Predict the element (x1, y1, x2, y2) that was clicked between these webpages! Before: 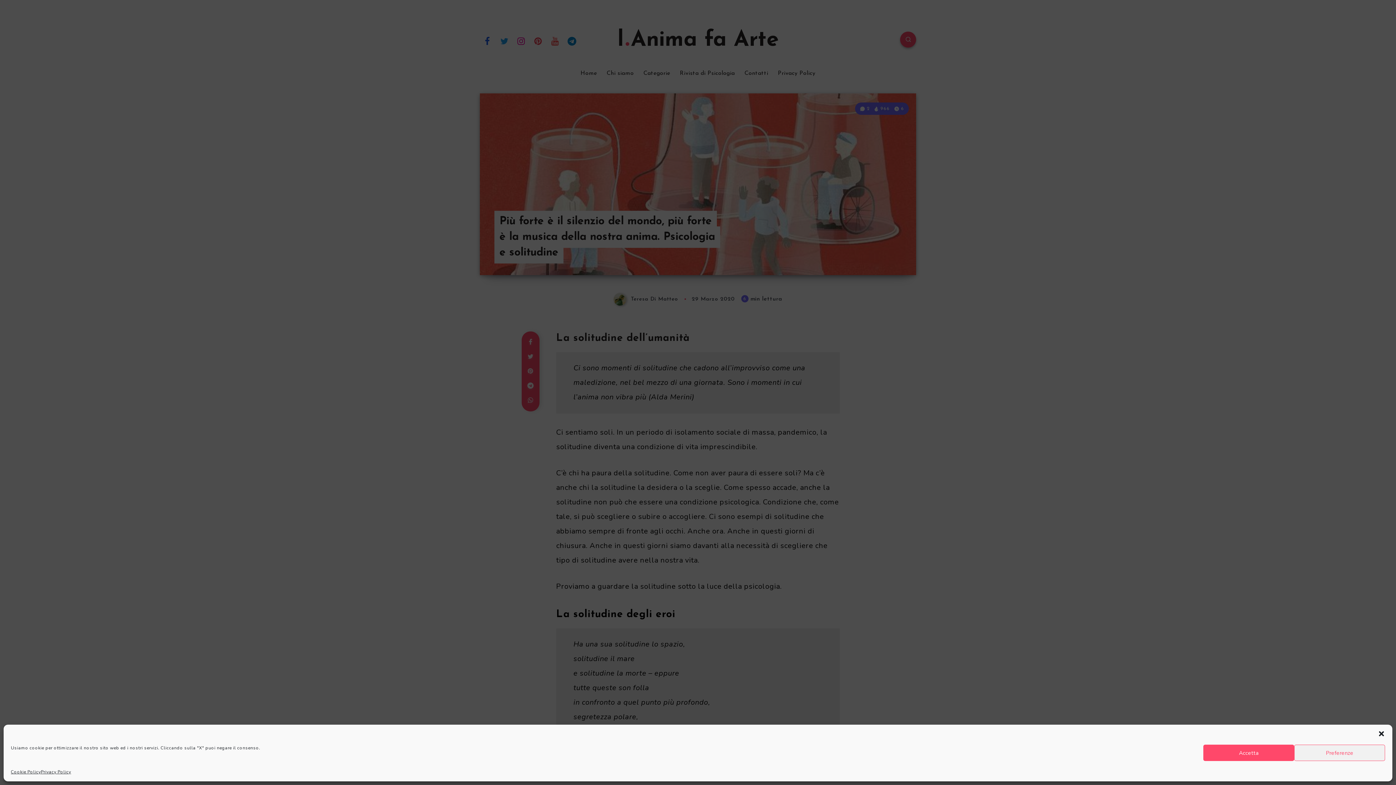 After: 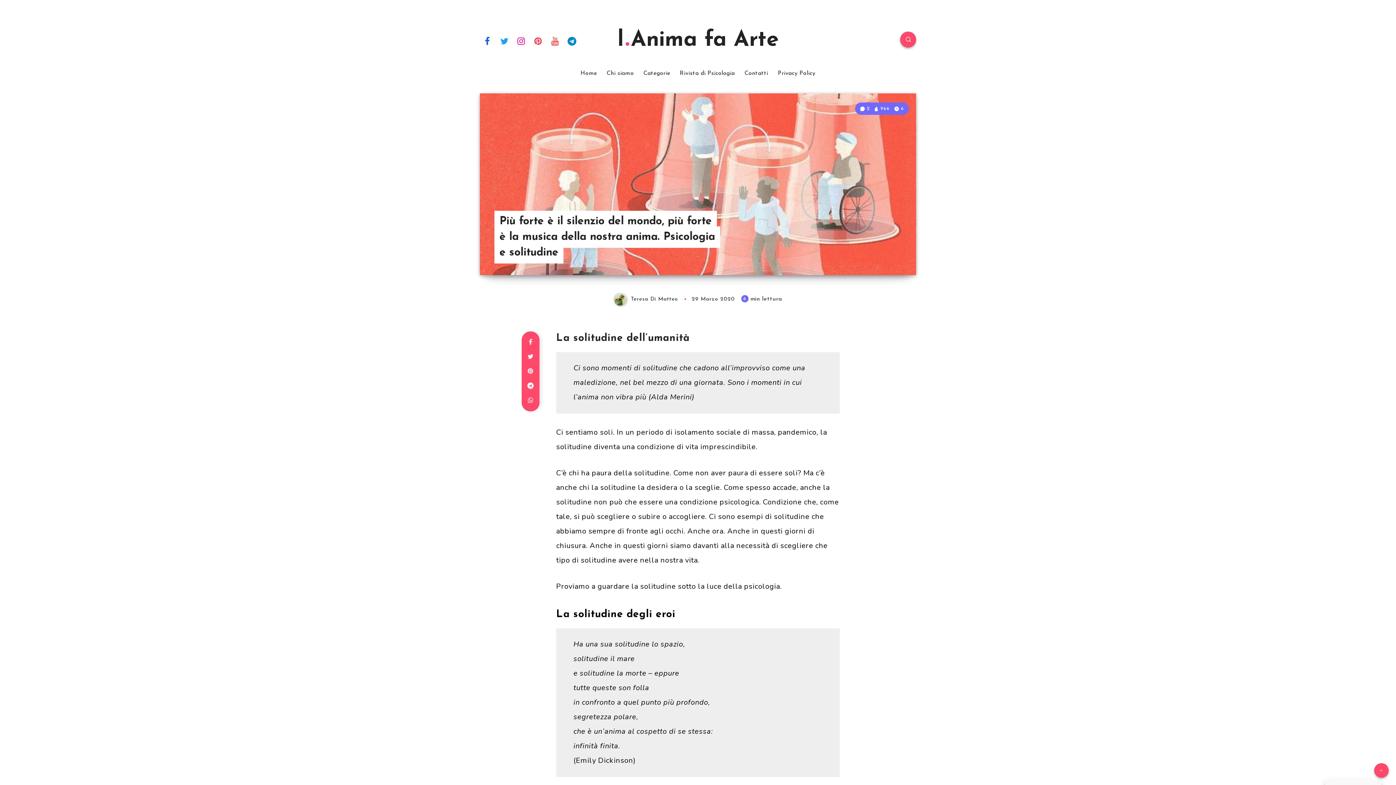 Action: label: close-dialog bbox: (1378, 730, 1385, 737)